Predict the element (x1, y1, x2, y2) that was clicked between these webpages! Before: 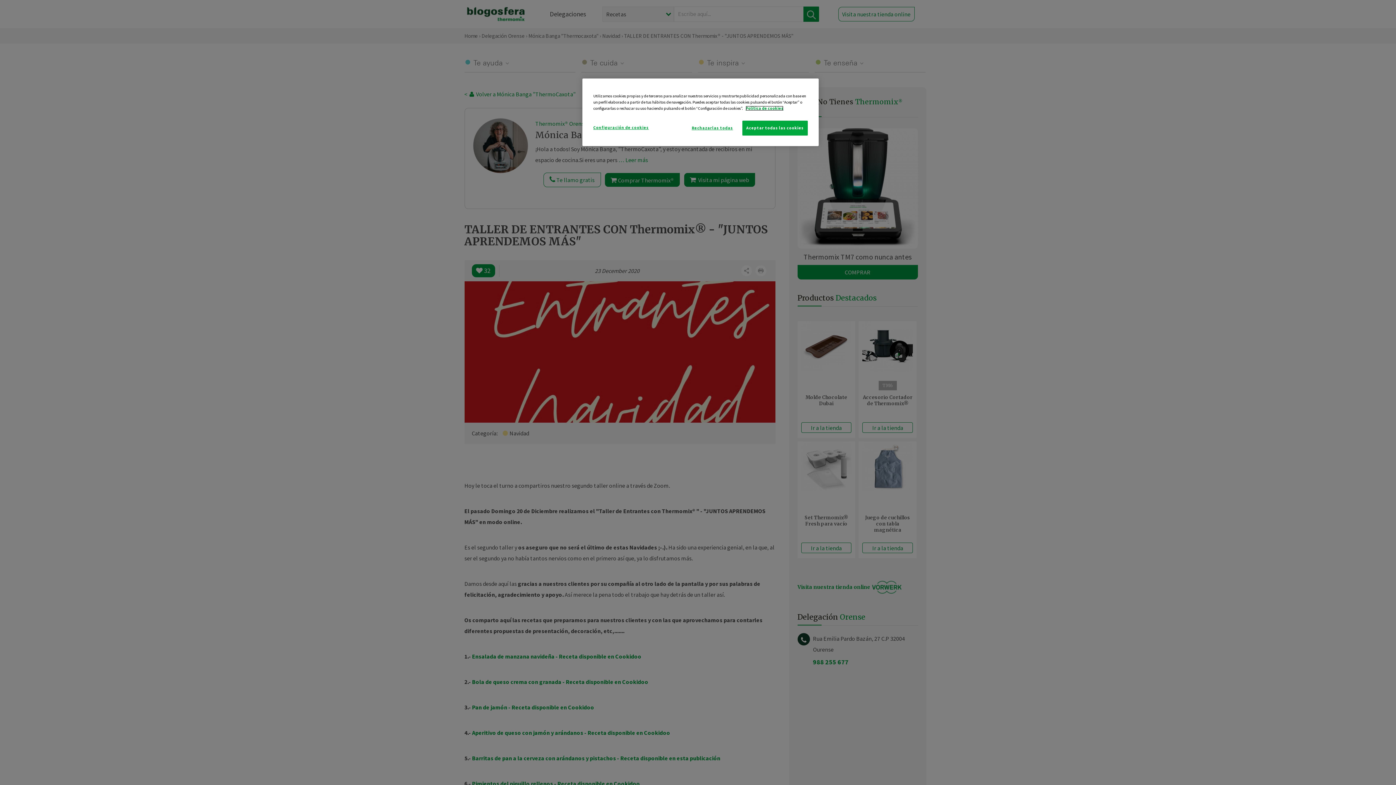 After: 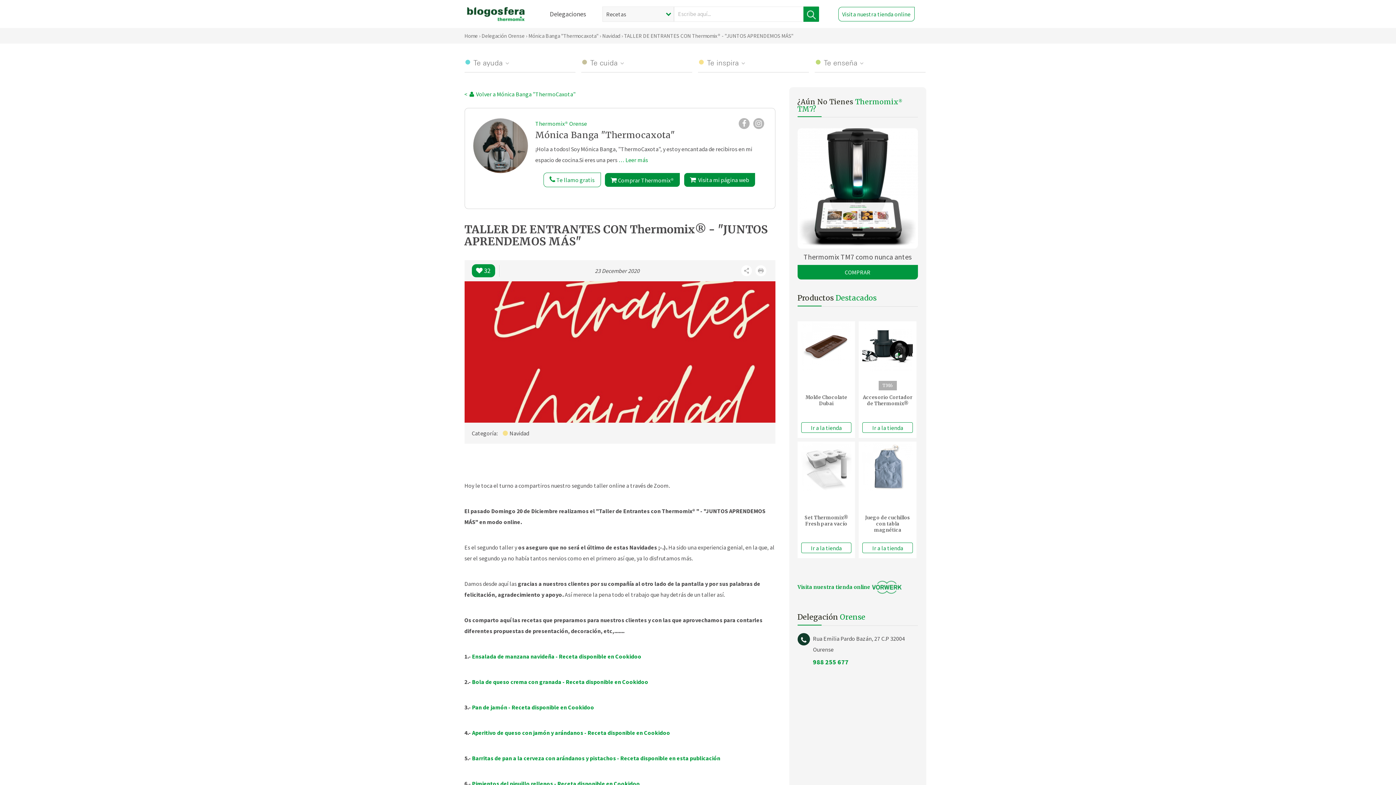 Action: bbox: (742, 120, 808, 135) label: Aceptar todas las cookies